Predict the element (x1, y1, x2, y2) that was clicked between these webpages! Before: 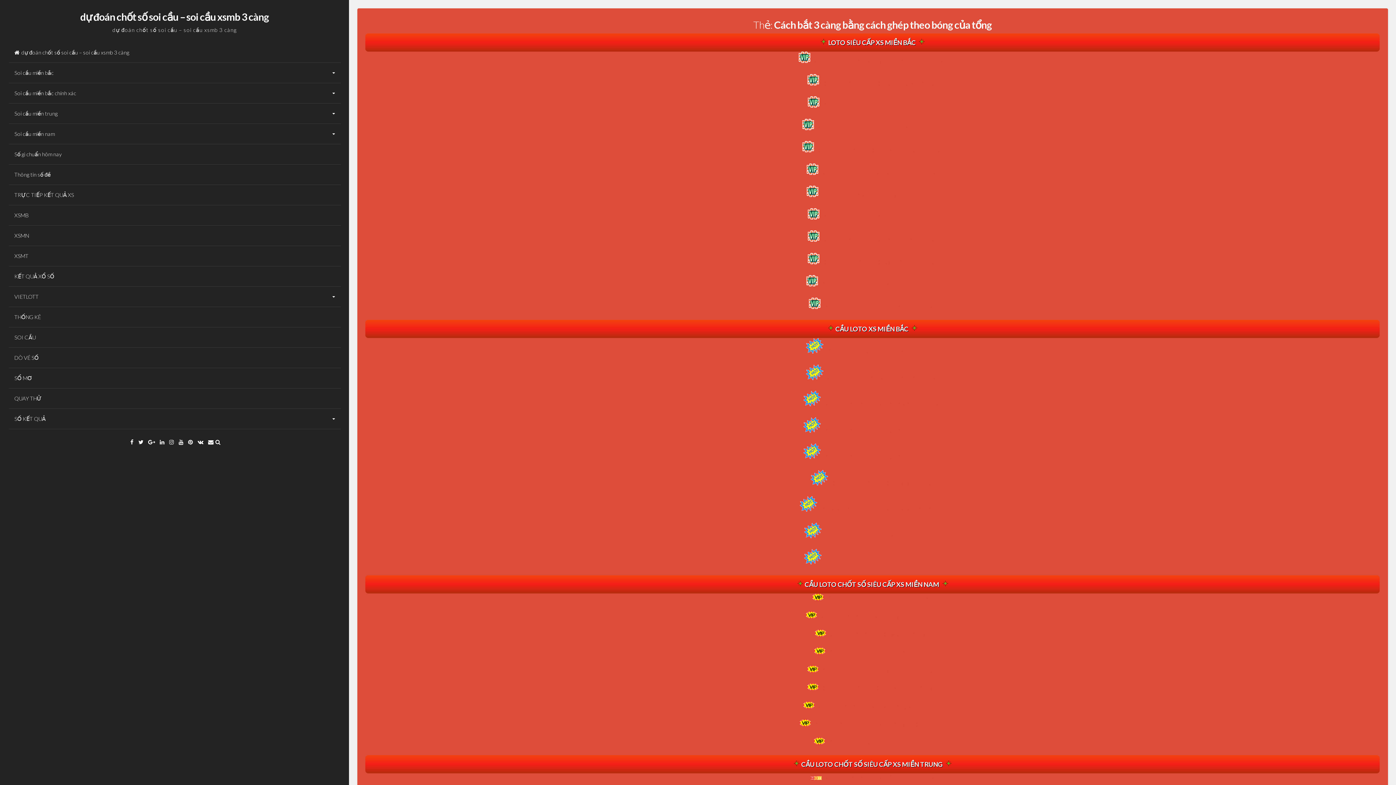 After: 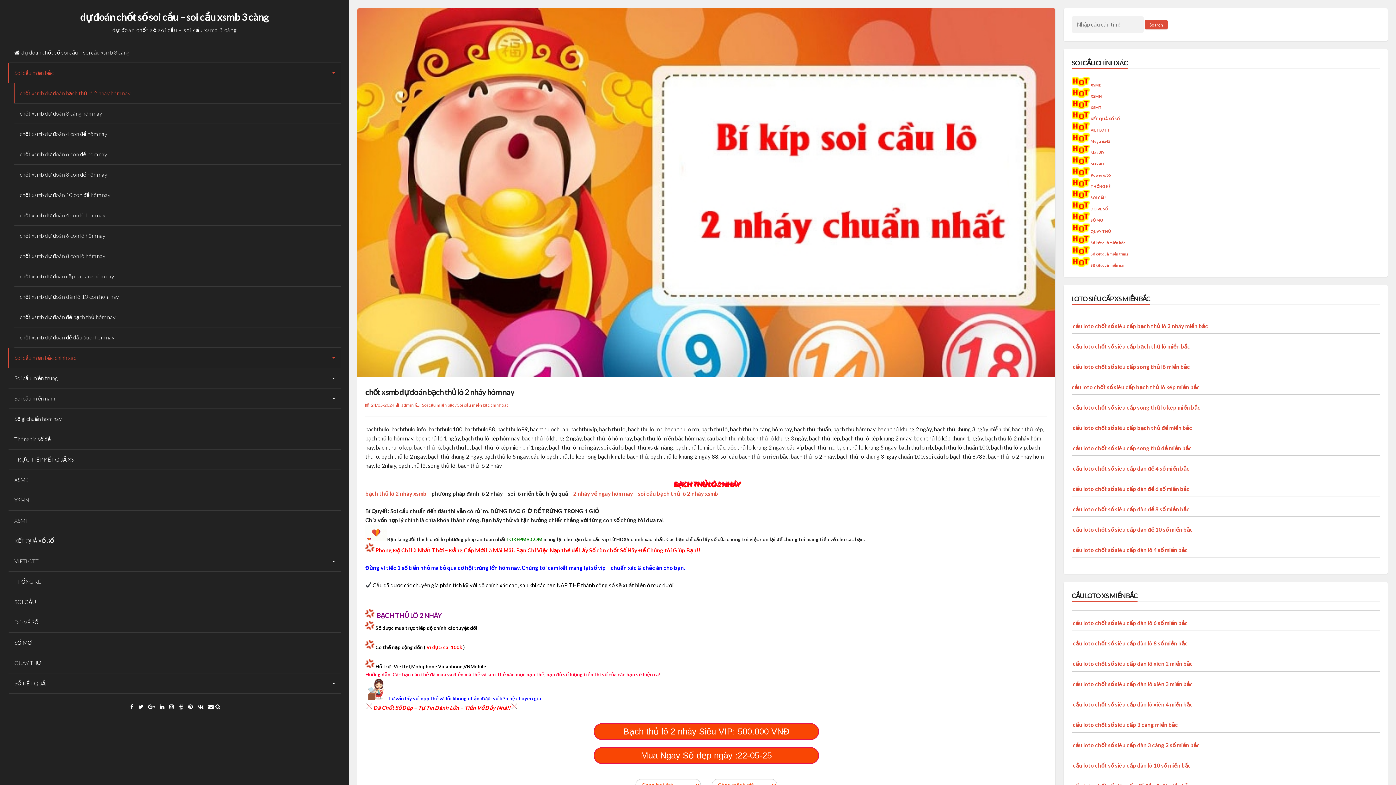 Action: label:  cầu loto chốt số siêu cấp bạch thủ lô 2 nháy miền bắc bbox: (810, 57, 946, 64)